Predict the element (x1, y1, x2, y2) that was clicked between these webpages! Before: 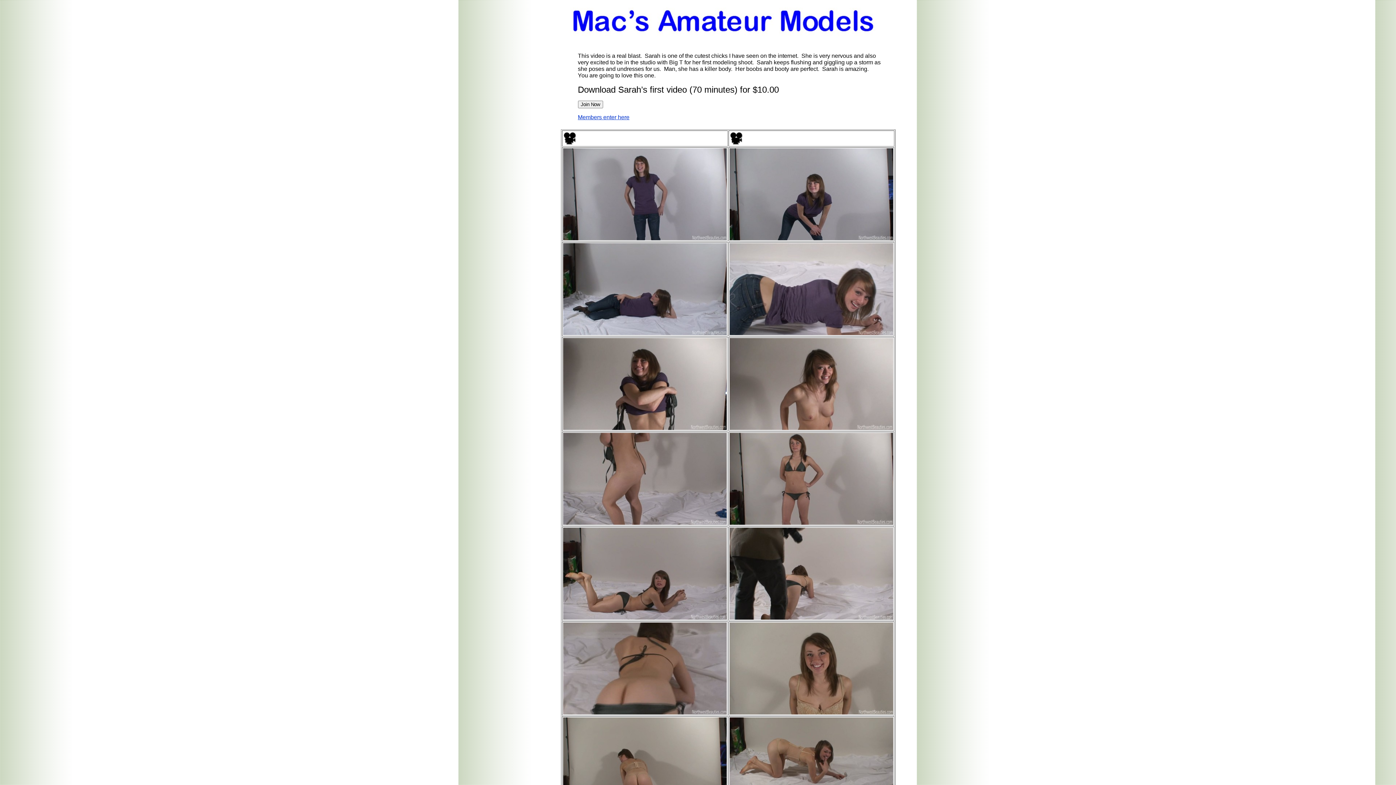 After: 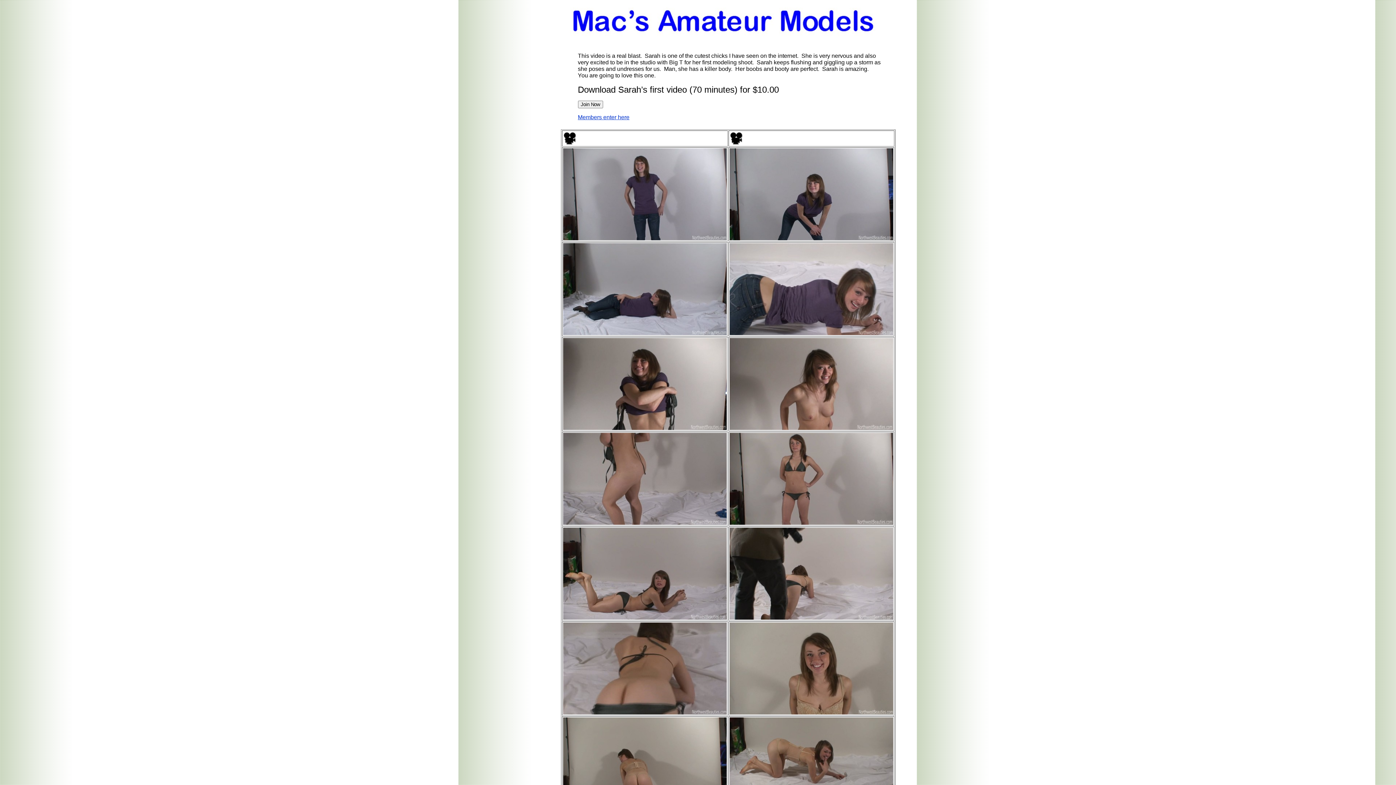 Action: bbox: (563, 140, 576, 146)